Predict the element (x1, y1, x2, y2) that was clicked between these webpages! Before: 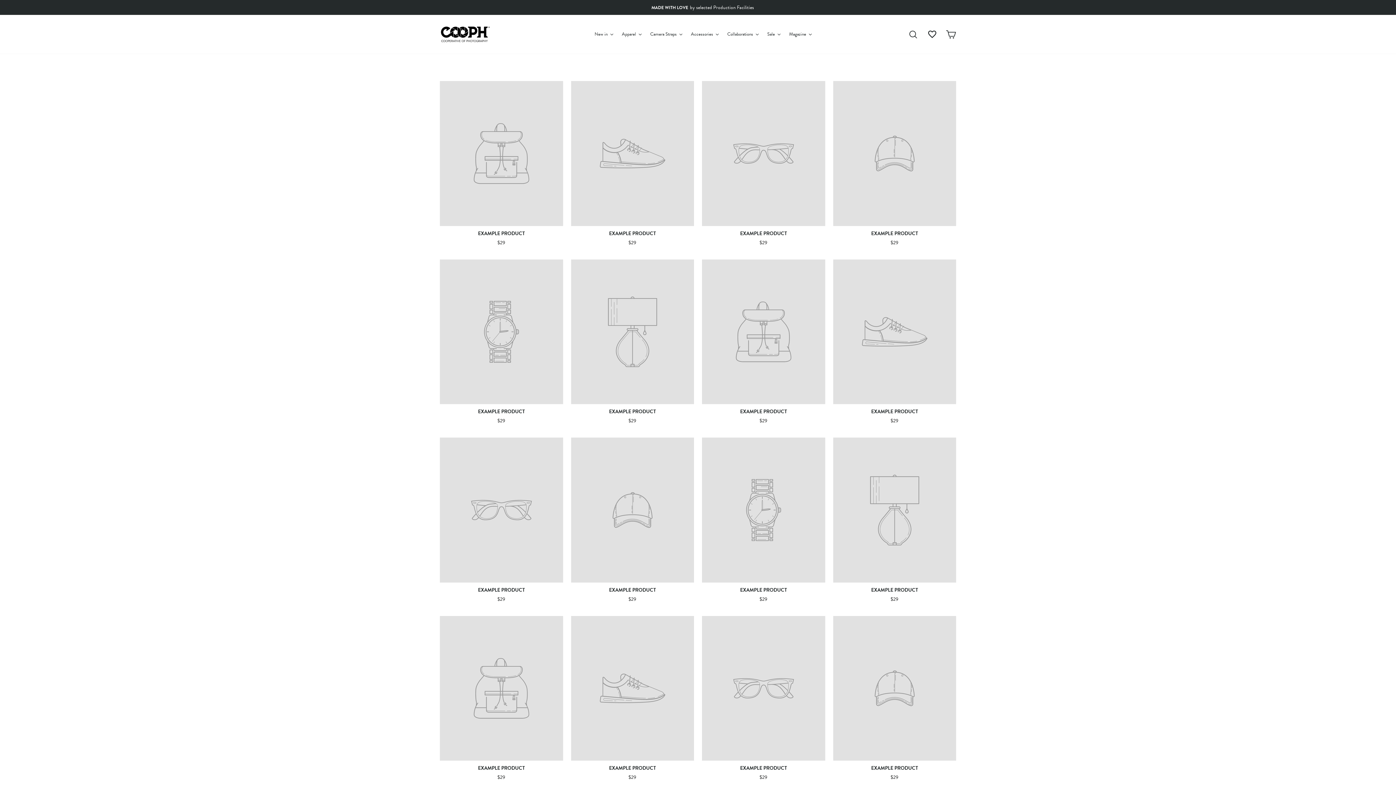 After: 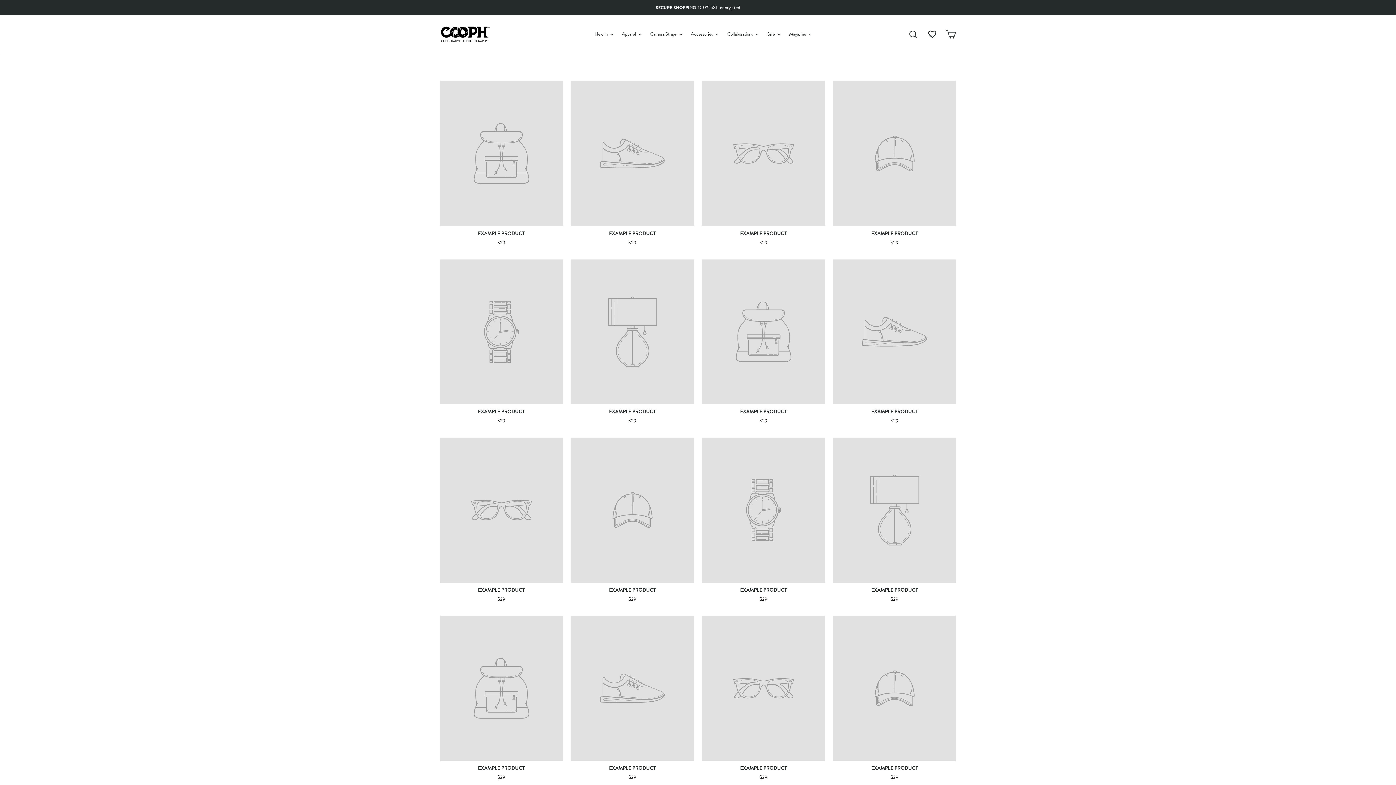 Action: label: WISHLIST bbox: (922, 26, 941, 42)